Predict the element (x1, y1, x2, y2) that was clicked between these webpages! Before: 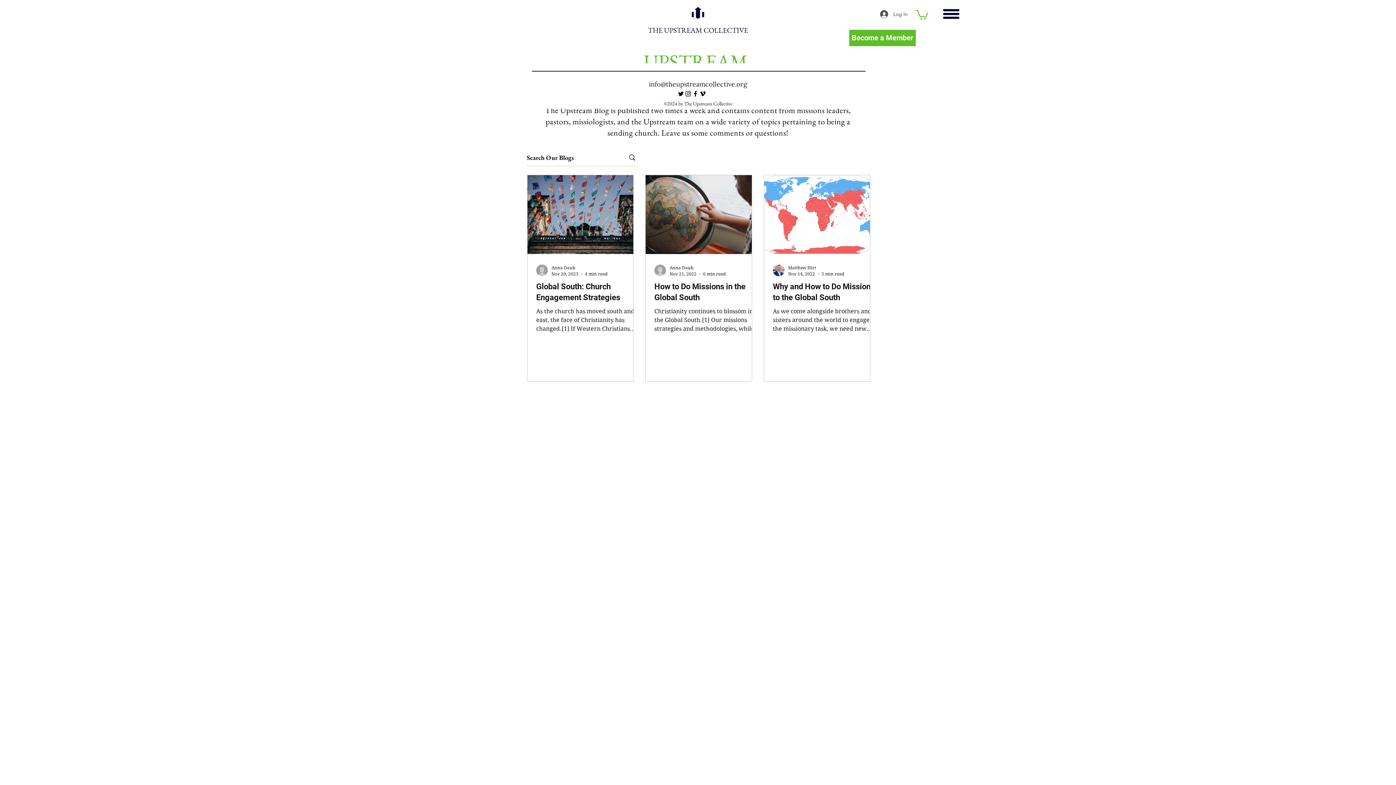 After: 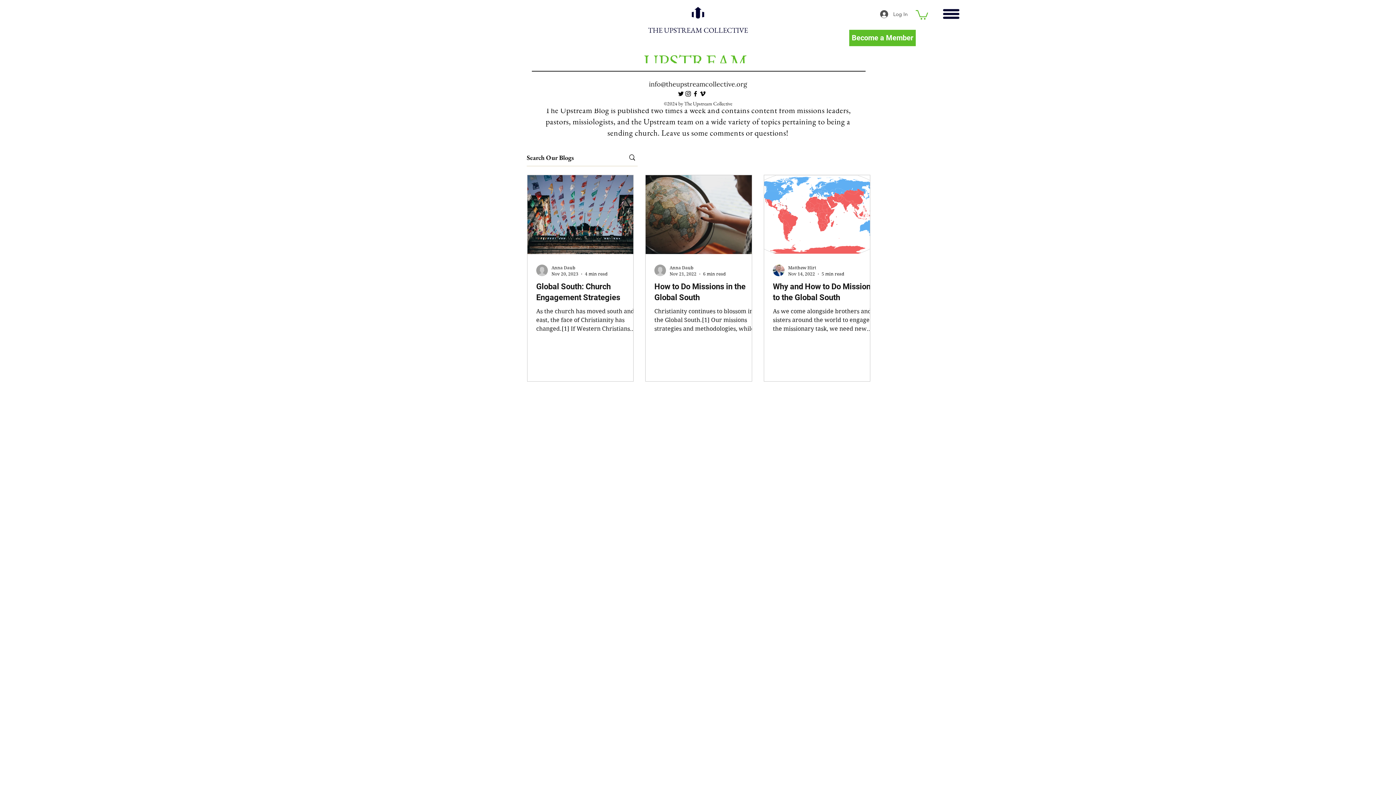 Action: bbox: (943, 9, 959, 18)